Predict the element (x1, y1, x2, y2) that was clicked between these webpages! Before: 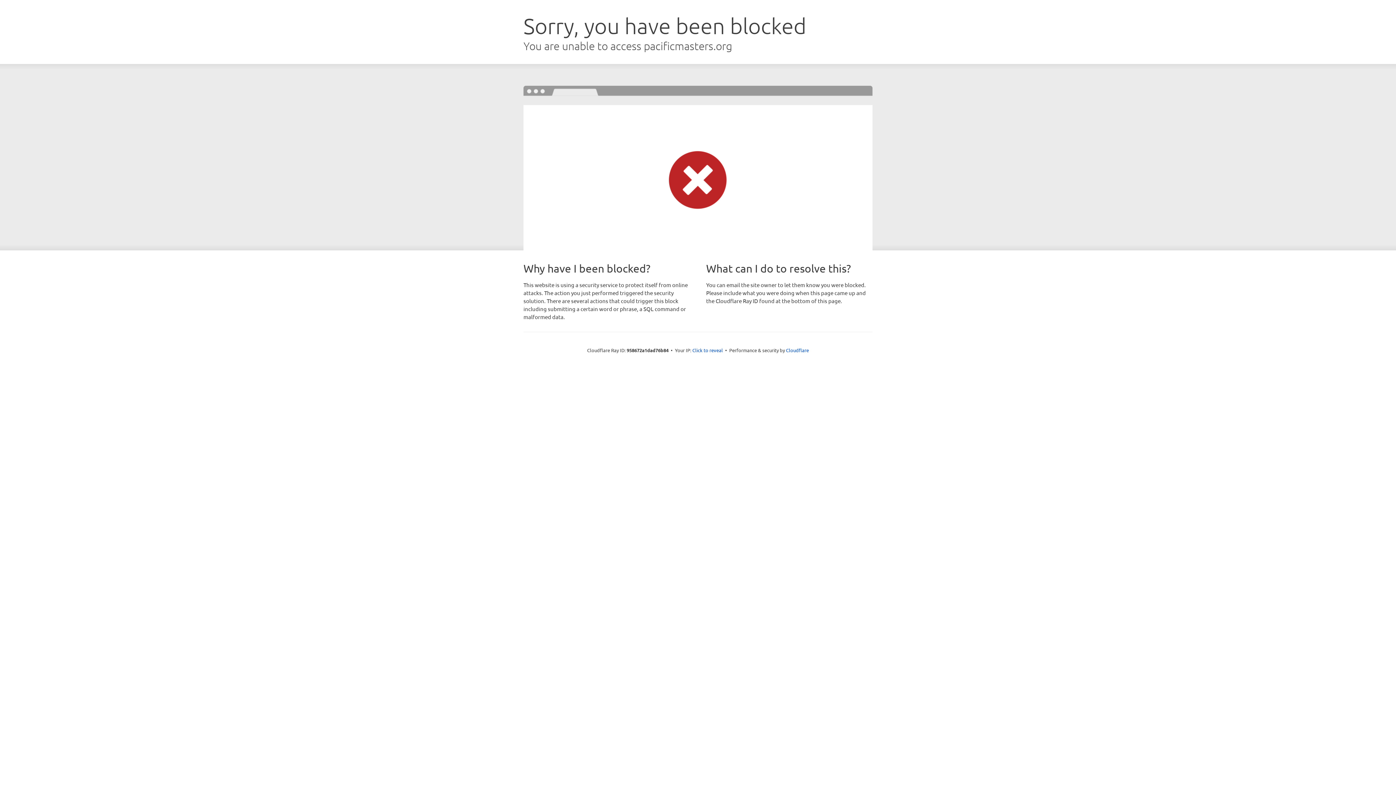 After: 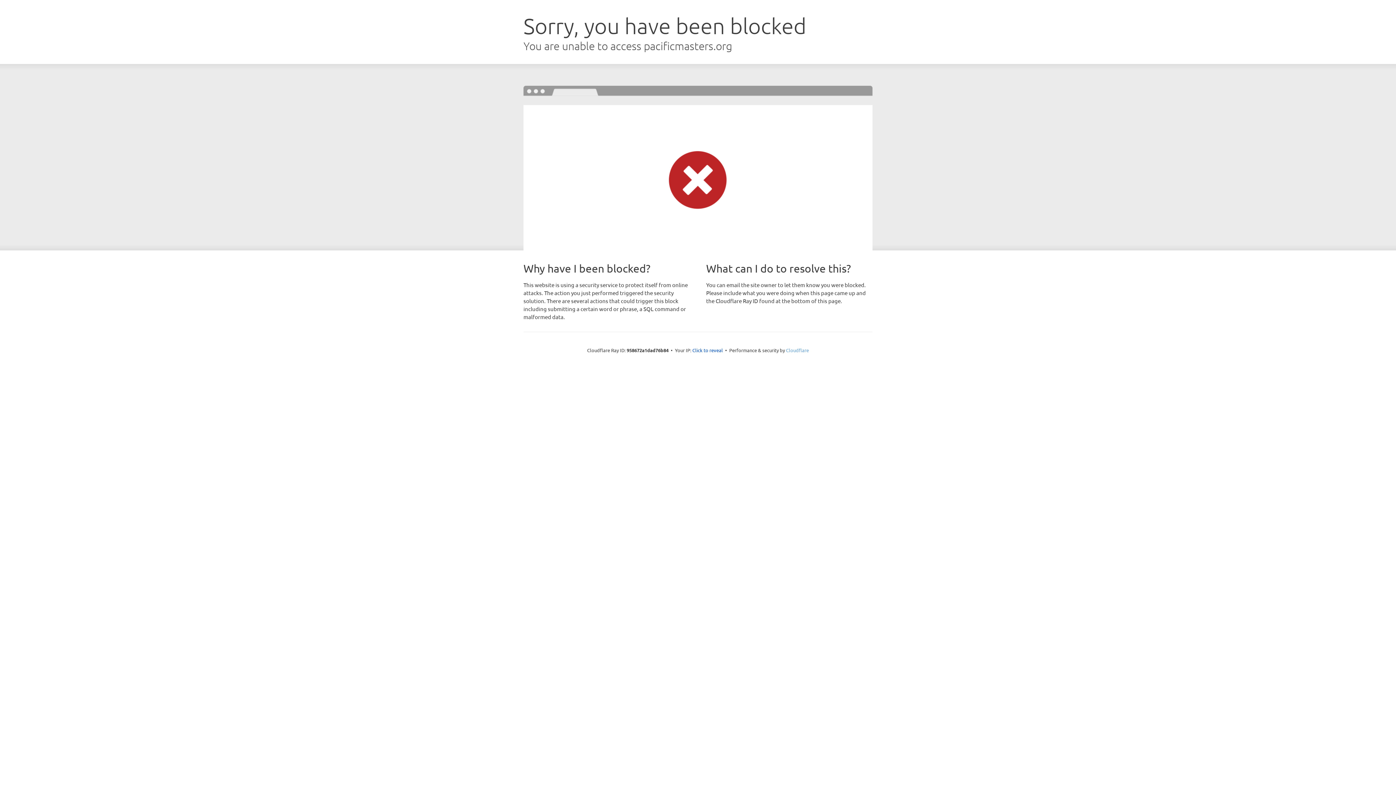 Action: label: Cloudflare bbox: (786, 347, 809, 353)